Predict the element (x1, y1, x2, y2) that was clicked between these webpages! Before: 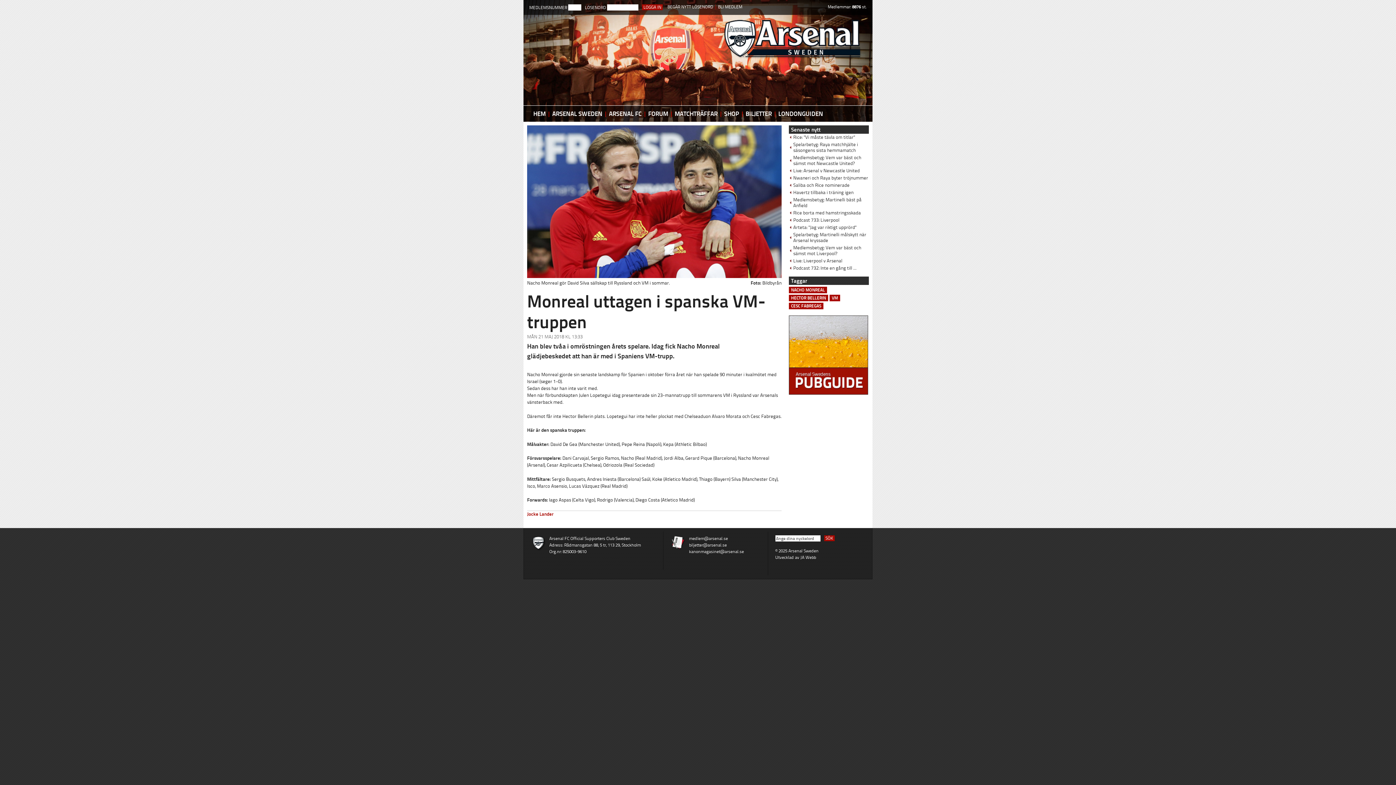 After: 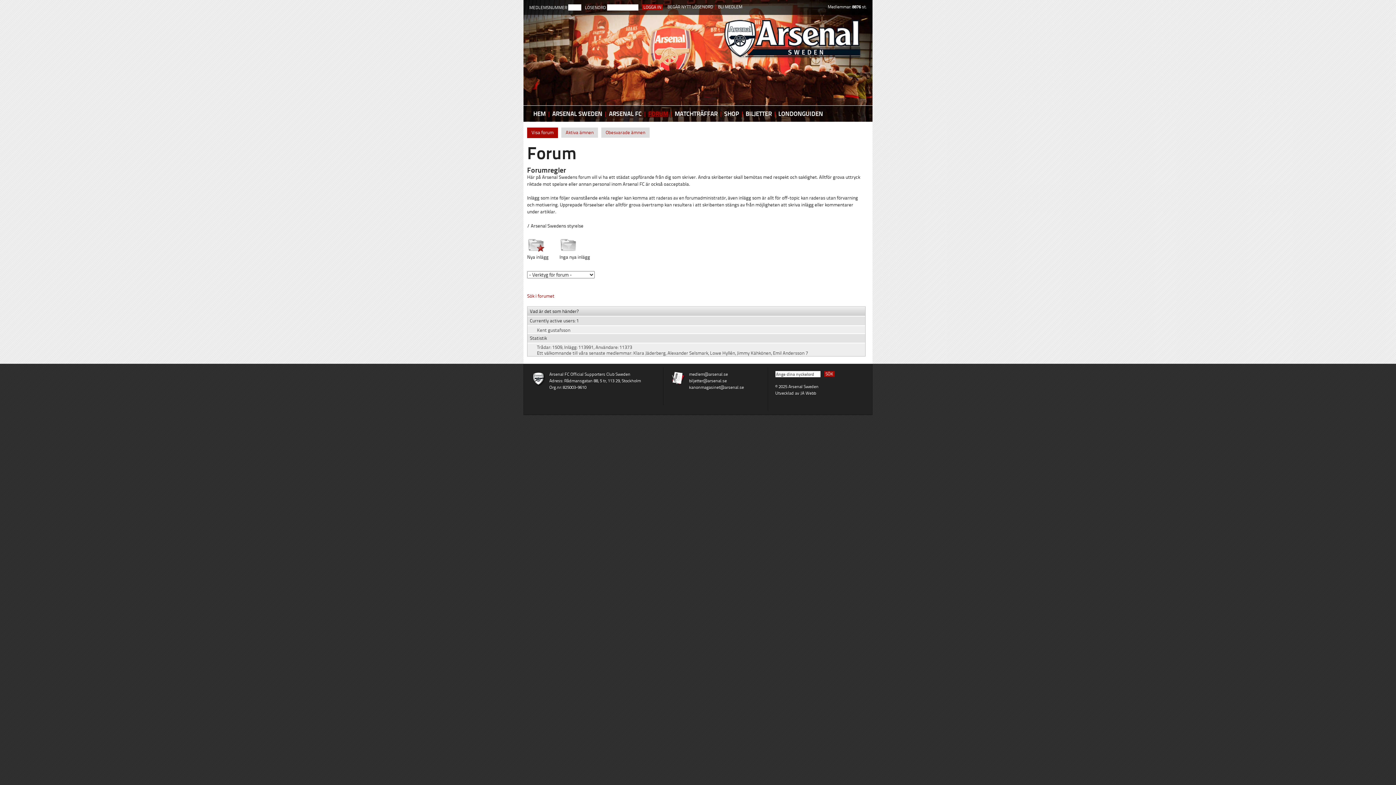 Action: bbox: (646, 110, 669, 117) label: FORUM